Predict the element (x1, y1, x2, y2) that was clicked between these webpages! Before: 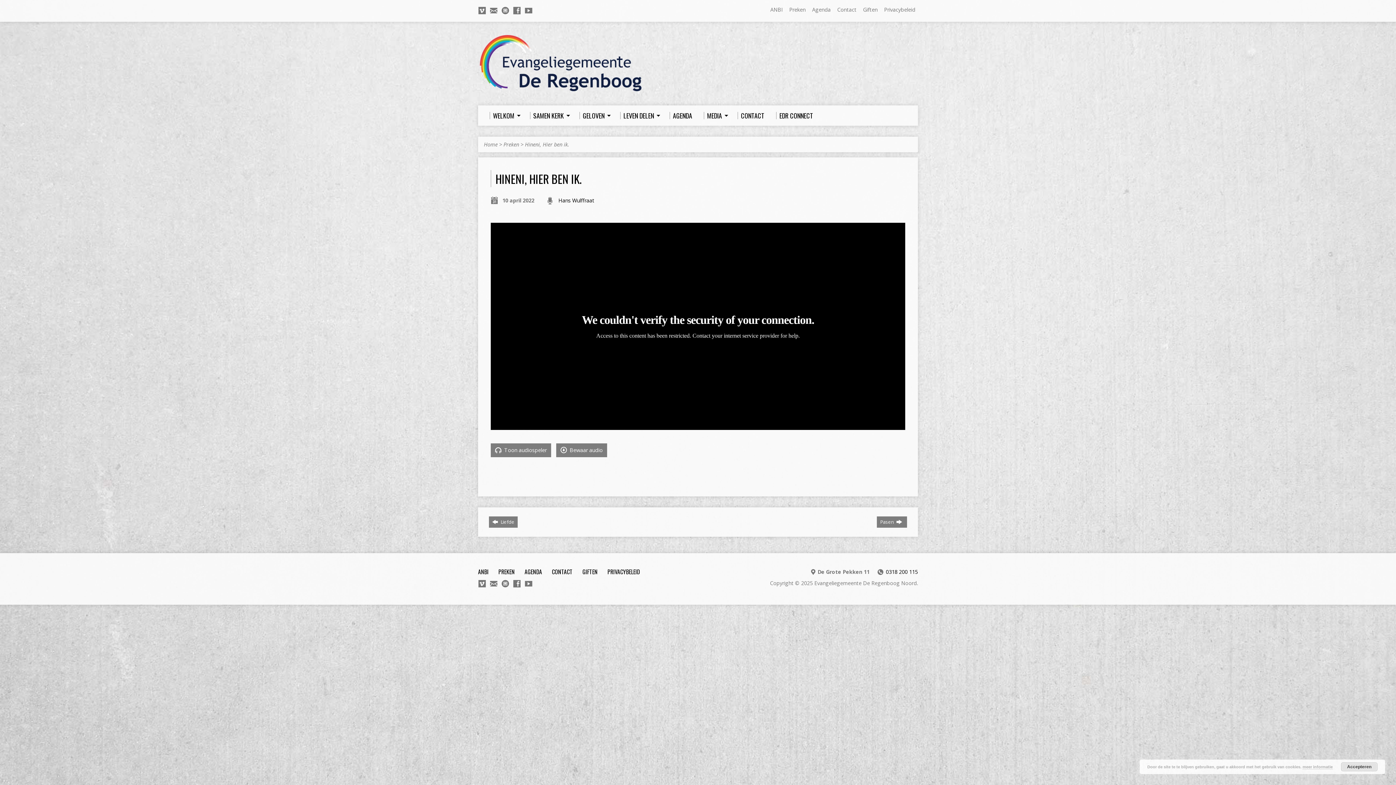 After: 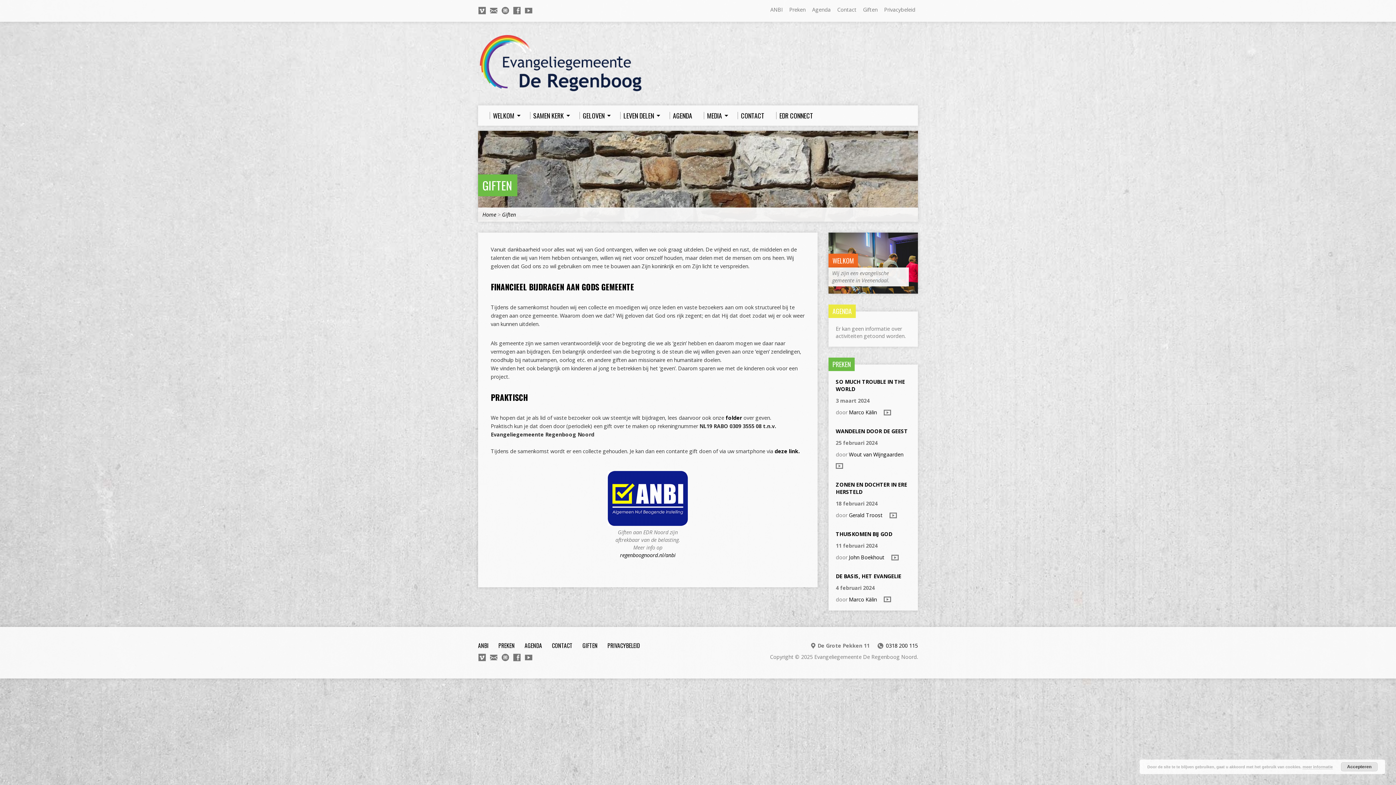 Action: label: GIFTEN bbox: (582, 567, 597, 576)